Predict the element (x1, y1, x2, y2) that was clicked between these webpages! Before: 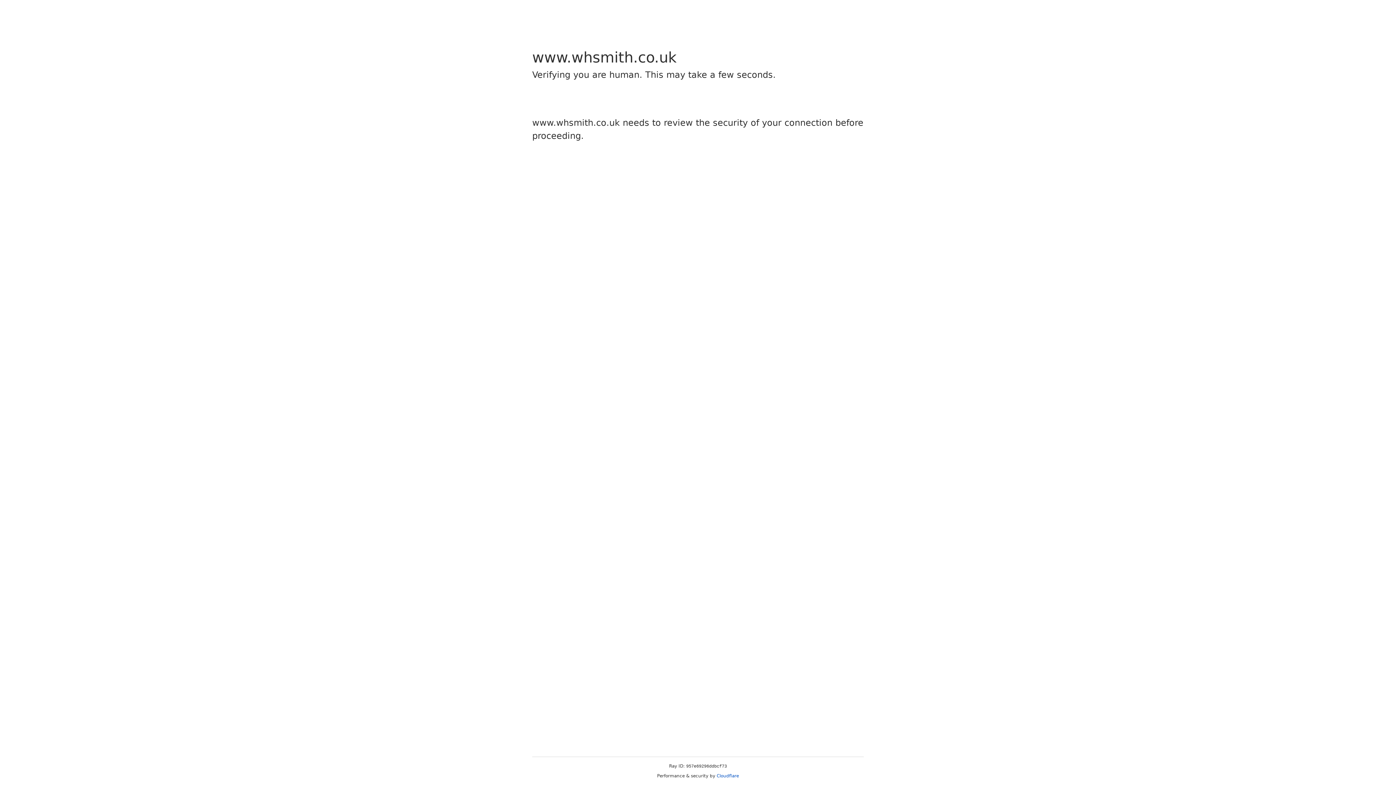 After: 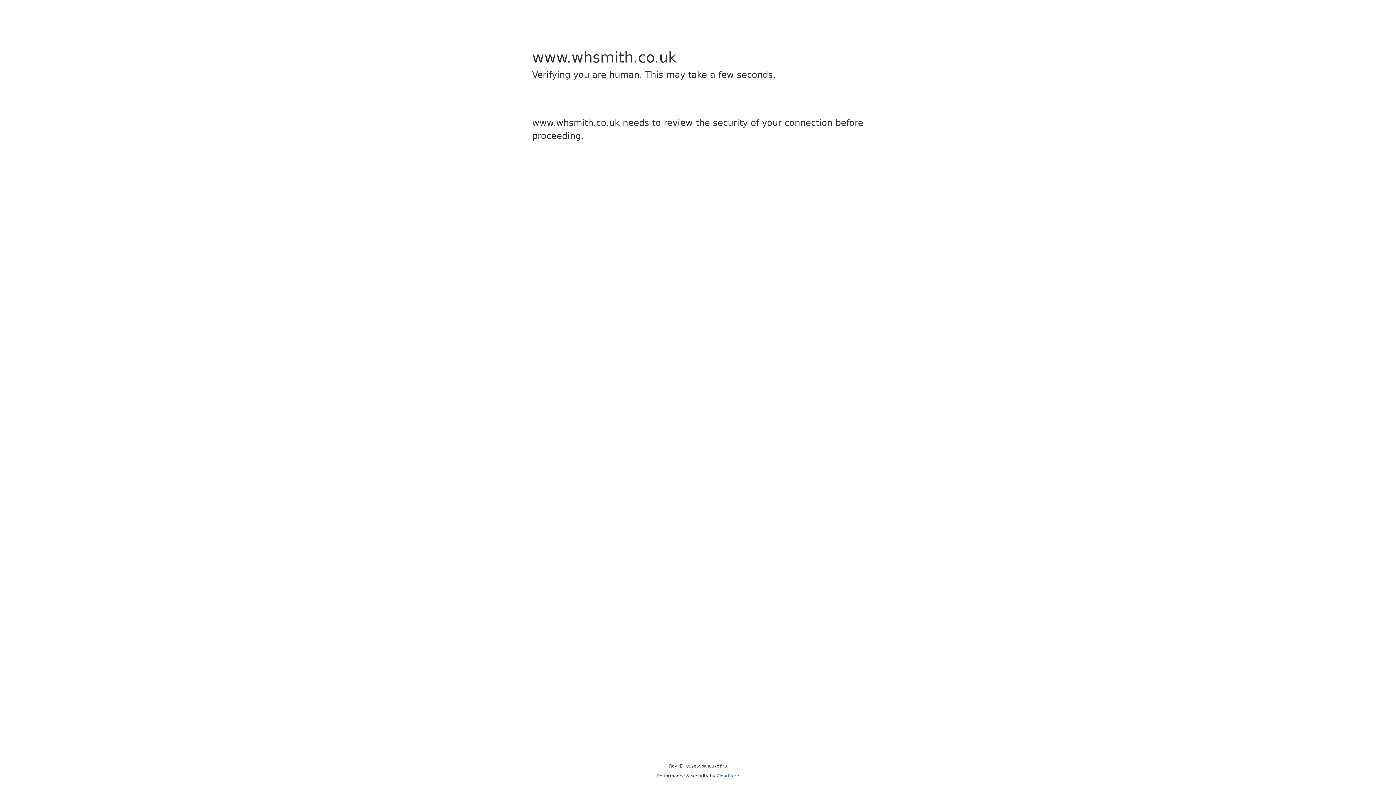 Action: bbox: (716, 773, 739, 778) label: Cloudflare